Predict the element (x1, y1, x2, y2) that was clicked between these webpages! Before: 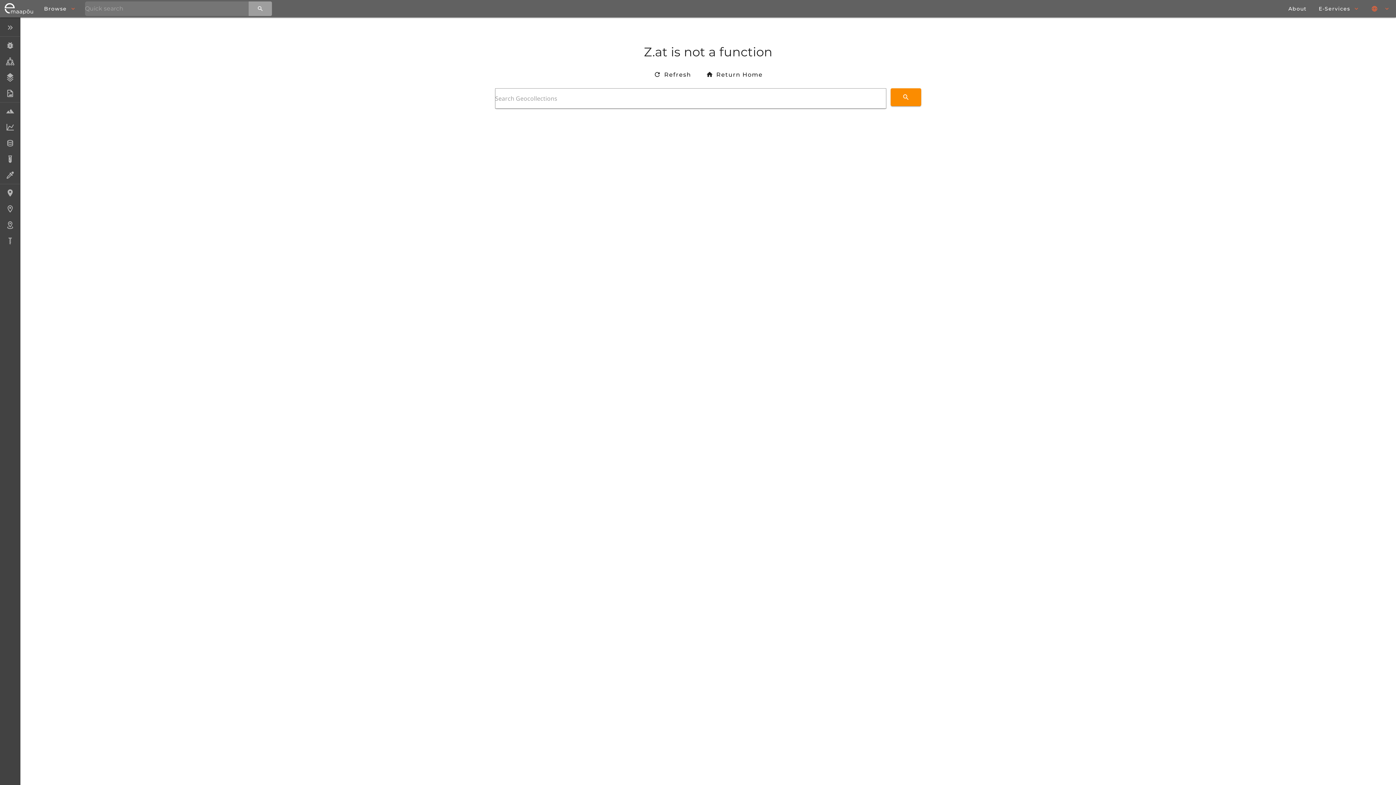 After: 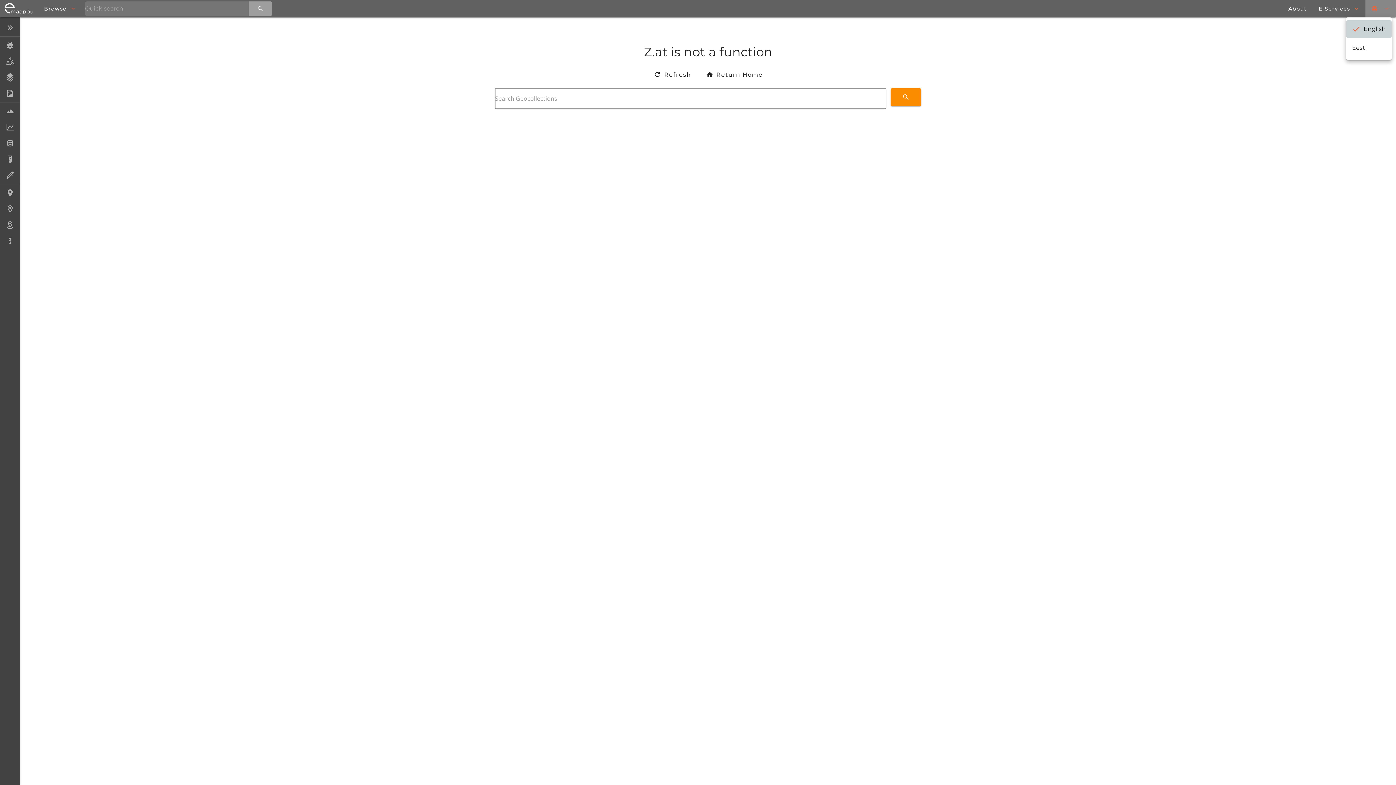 Action: label: Languages bbox: (1365, 0, 1396, 17)